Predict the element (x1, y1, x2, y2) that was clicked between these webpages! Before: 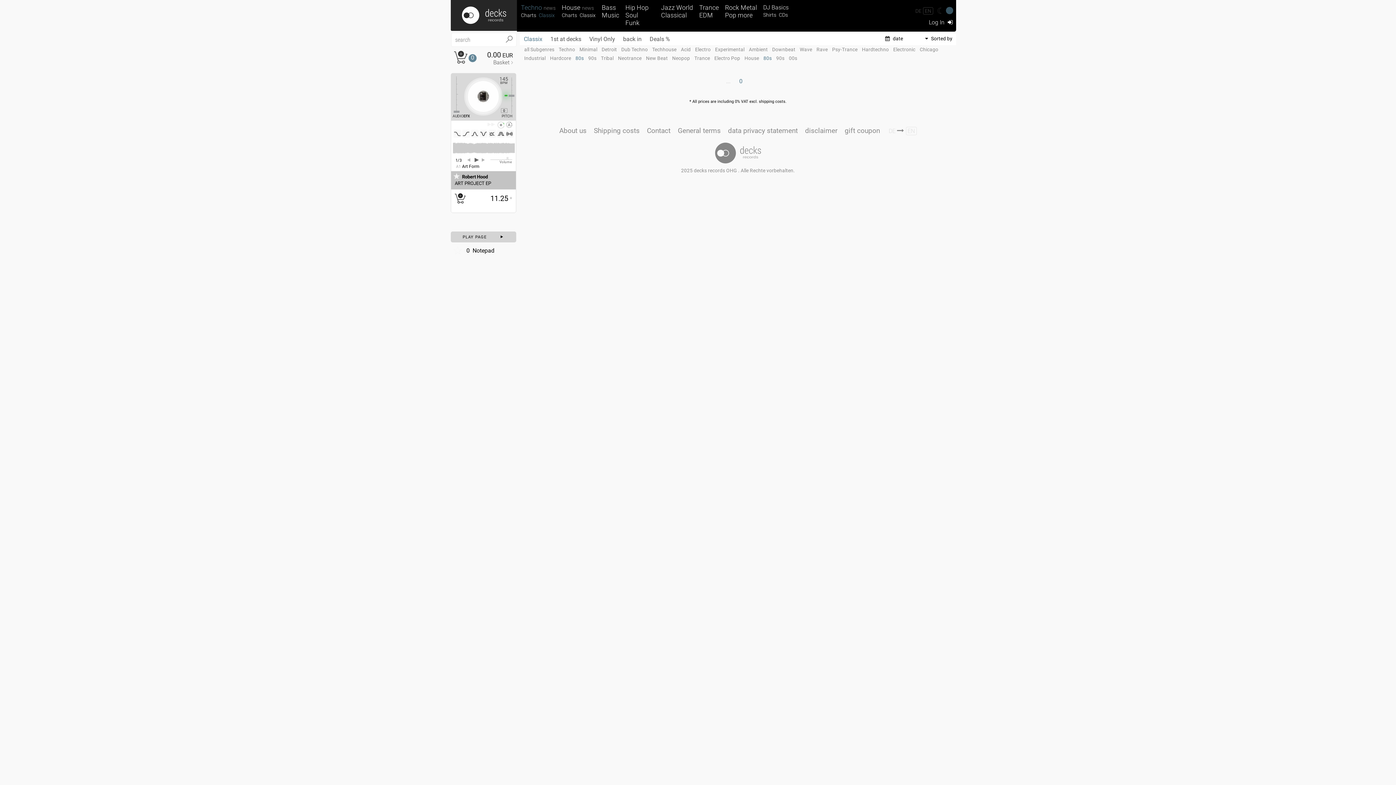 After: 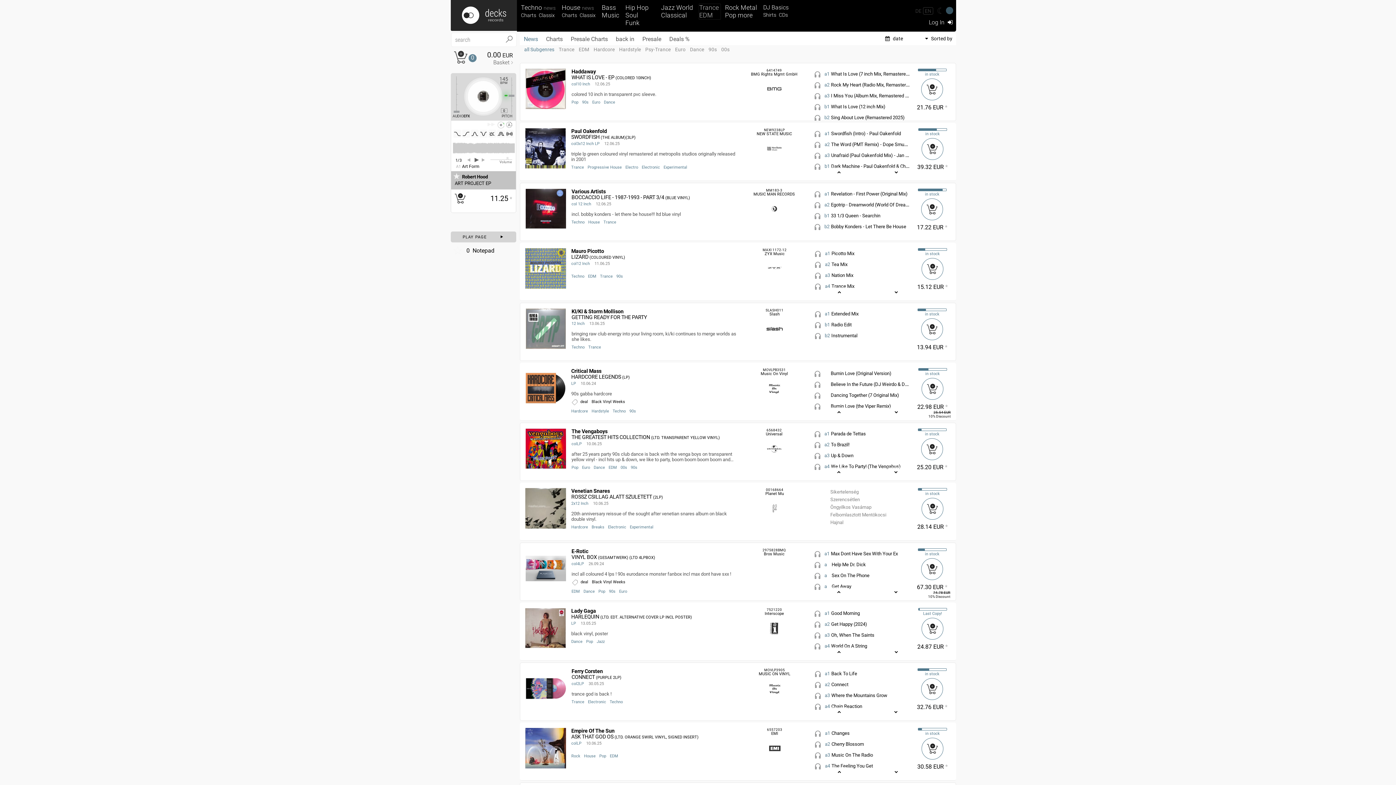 Action: bbox: (699, 4, 720, 19) label: Trance
EDM